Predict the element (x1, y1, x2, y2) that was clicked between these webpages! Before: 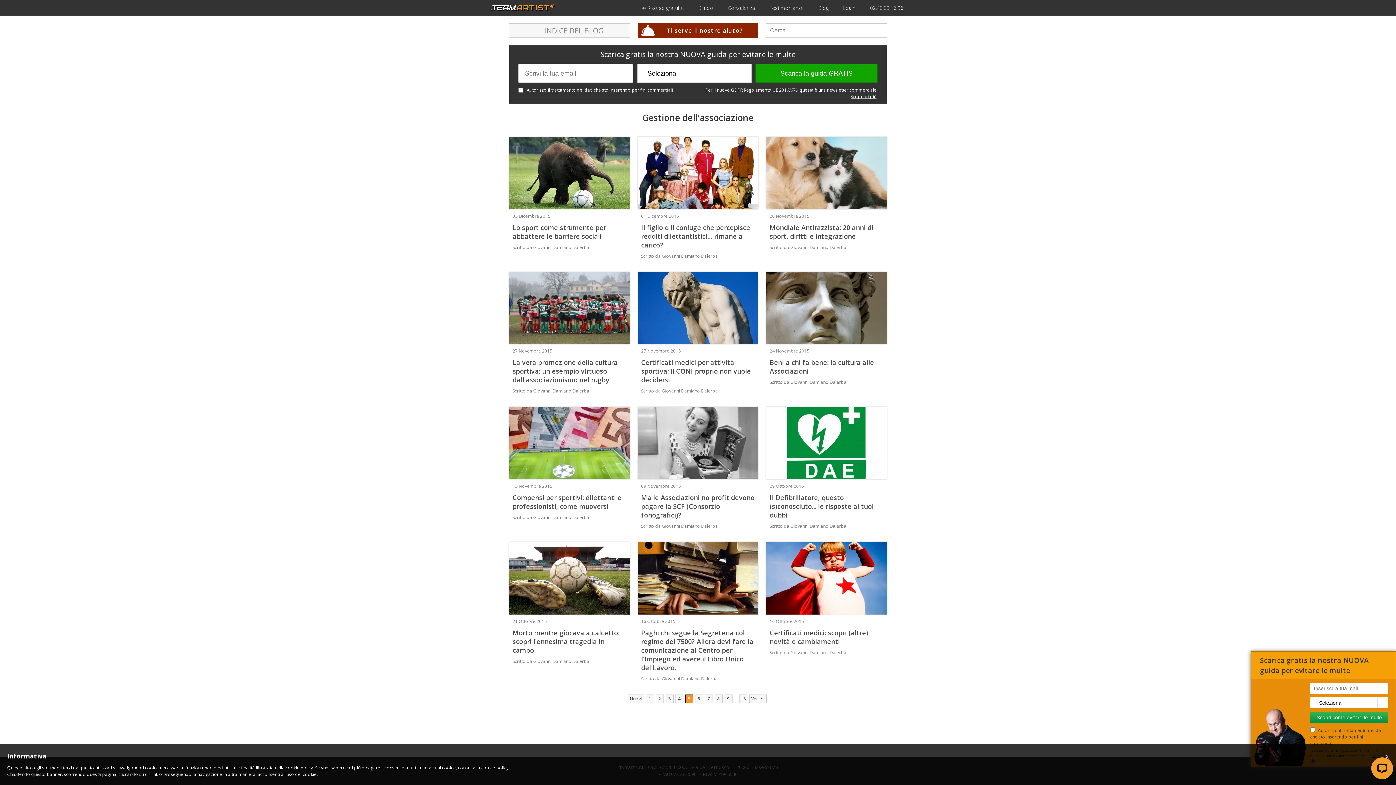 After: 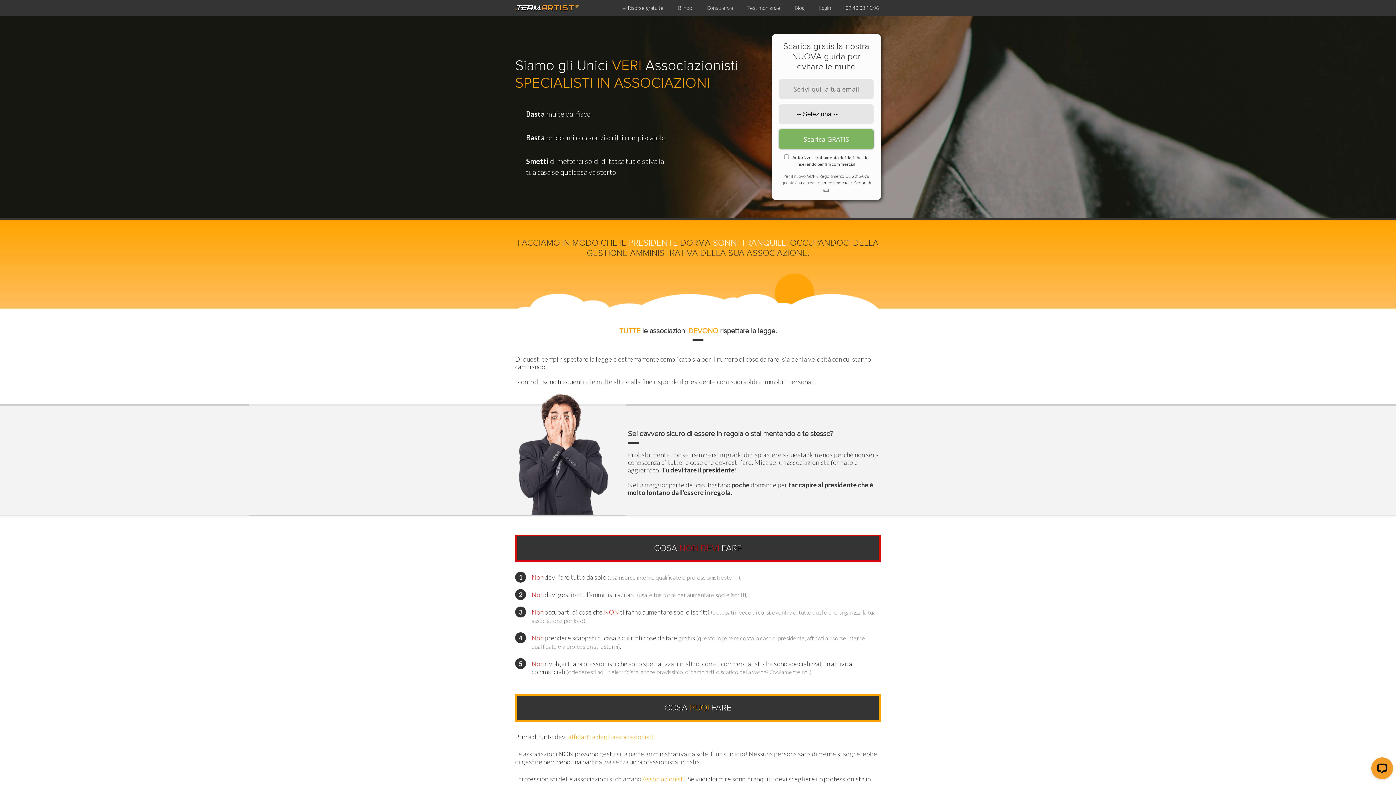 Action: label: .teamARTIST® bbox: (490, 0, 554, 16)